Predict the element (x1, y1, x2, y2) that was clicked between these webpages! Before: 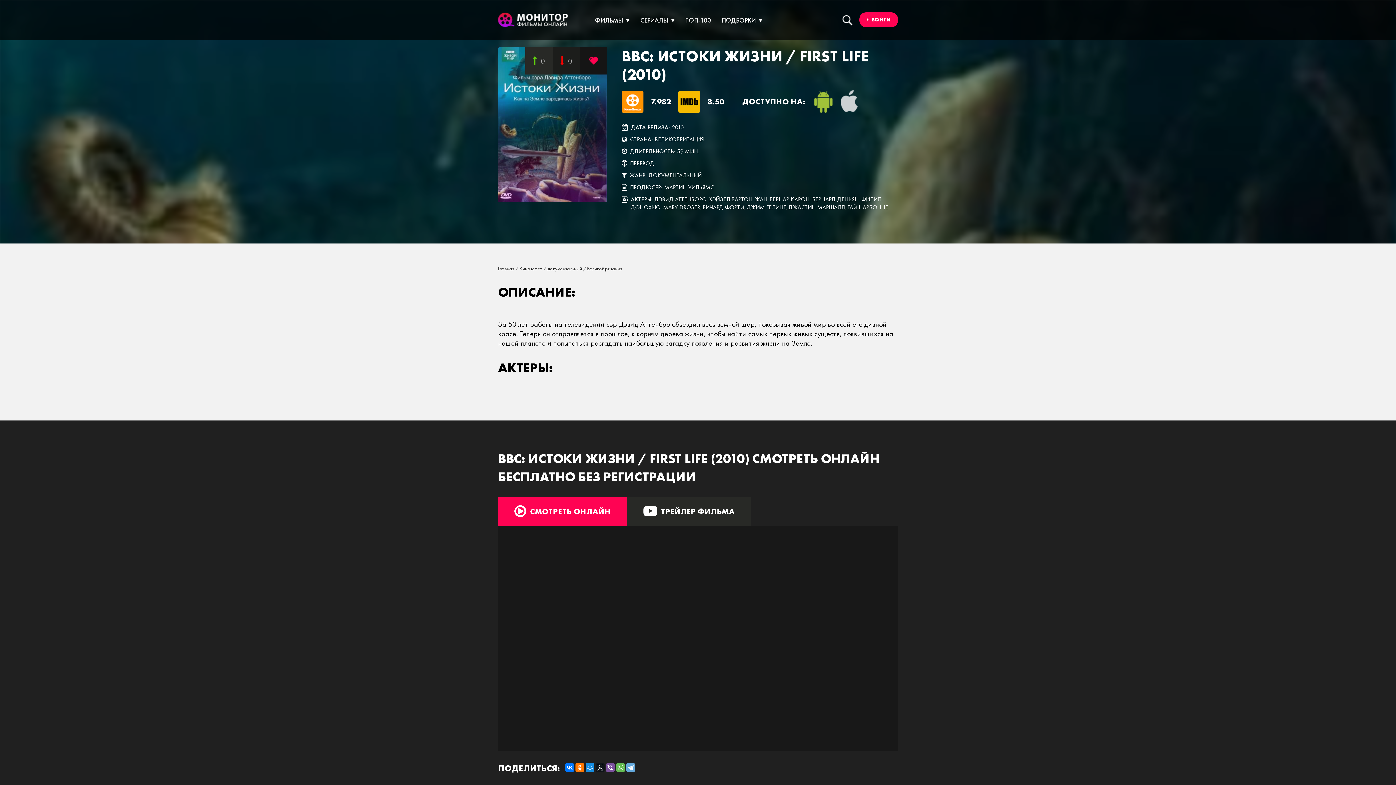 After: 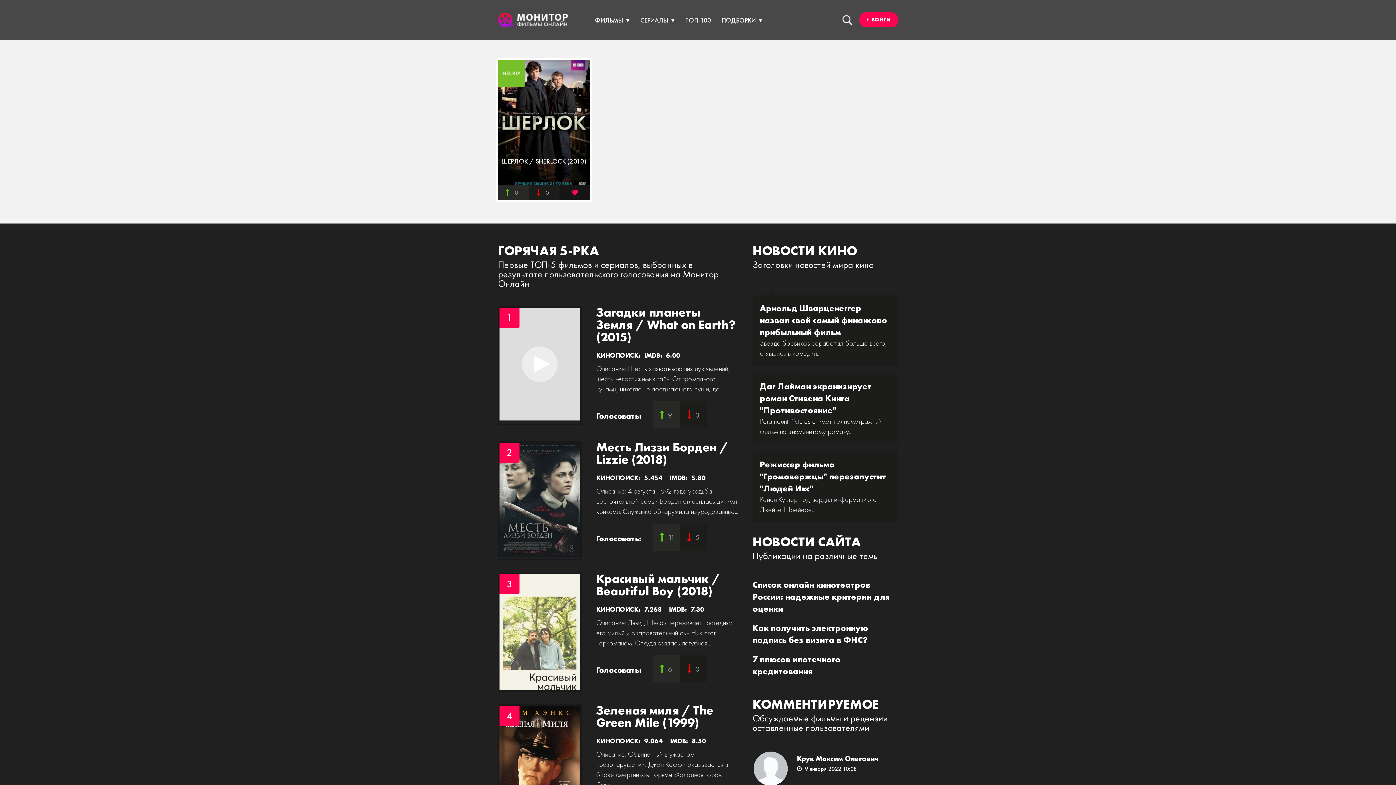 Action: bbox: (672, 123, 684, 131) label: 2010